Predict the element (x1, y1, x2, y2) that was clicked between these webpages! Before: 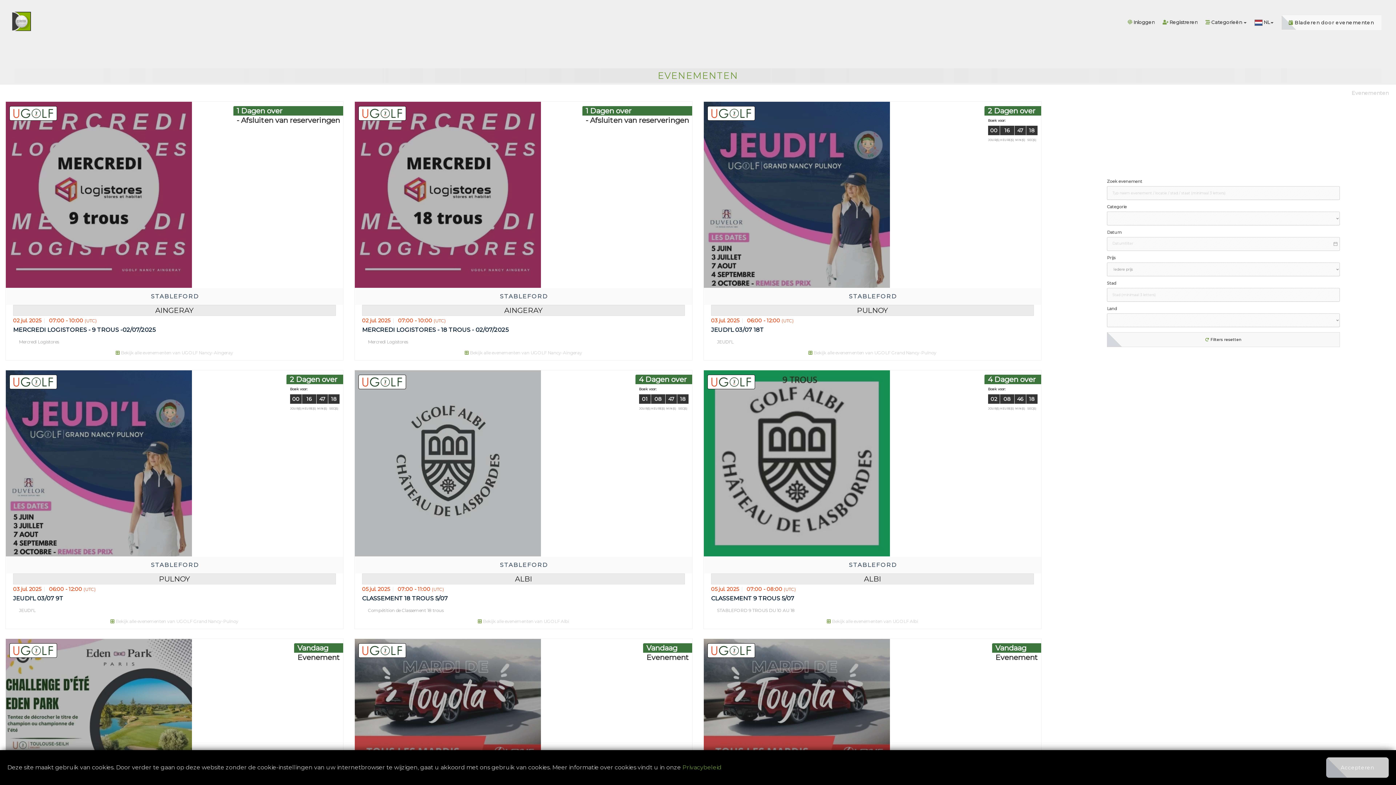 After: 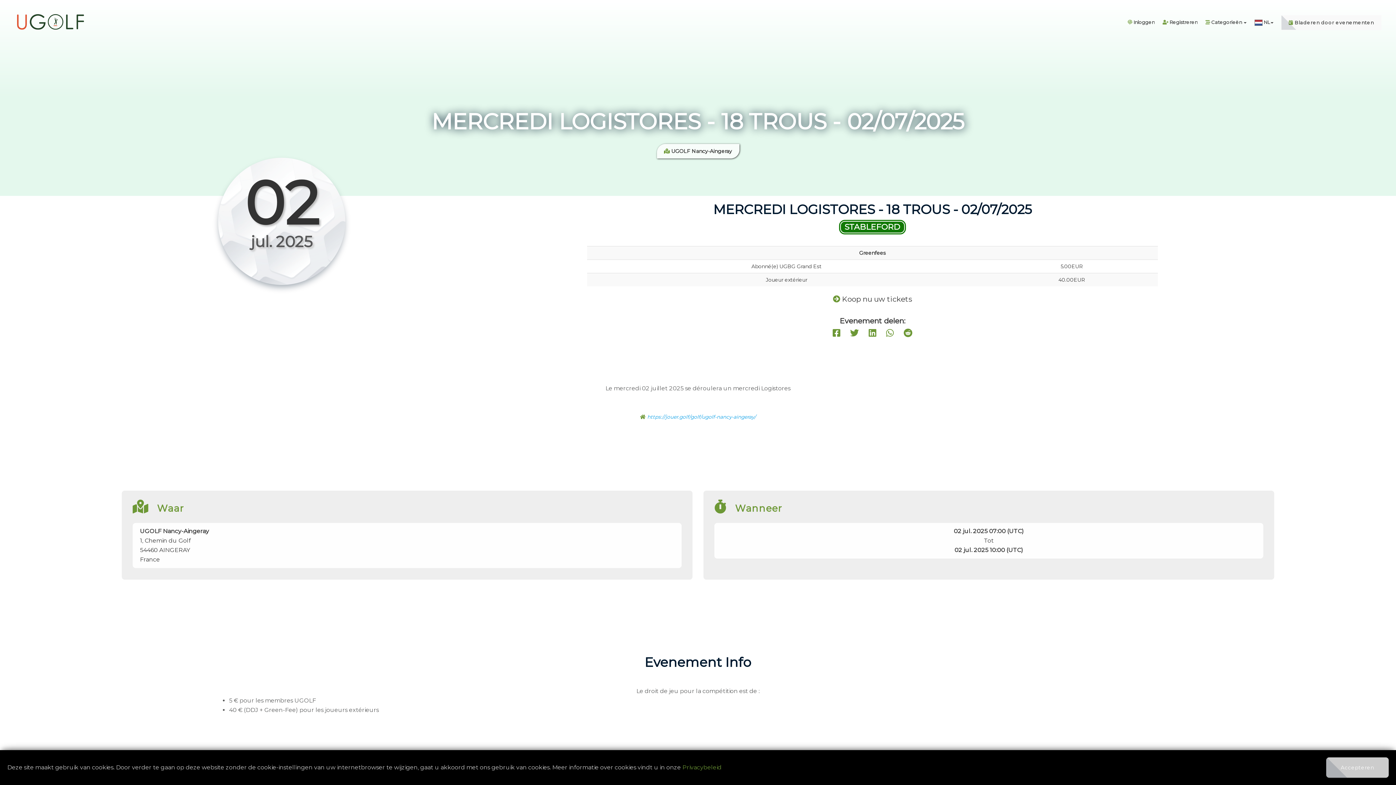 Action: bbox: (354, 101, 692, 345) label: 1 Dagen over
- Afsluiten van reserveringen
STABLEFORD
Abonné(e) UGBG Grand Est : 5.00 EUR
Joueur extérieur : 40.00 EUR
@UGOLF Nancy-Aingeray
AINGERAY
02 jul. 2025 07:00 - 10:00 (UTC)
MERCREDI LOGISTORES - 18 TROUS - 02/07/2025
Mercredi Logistores